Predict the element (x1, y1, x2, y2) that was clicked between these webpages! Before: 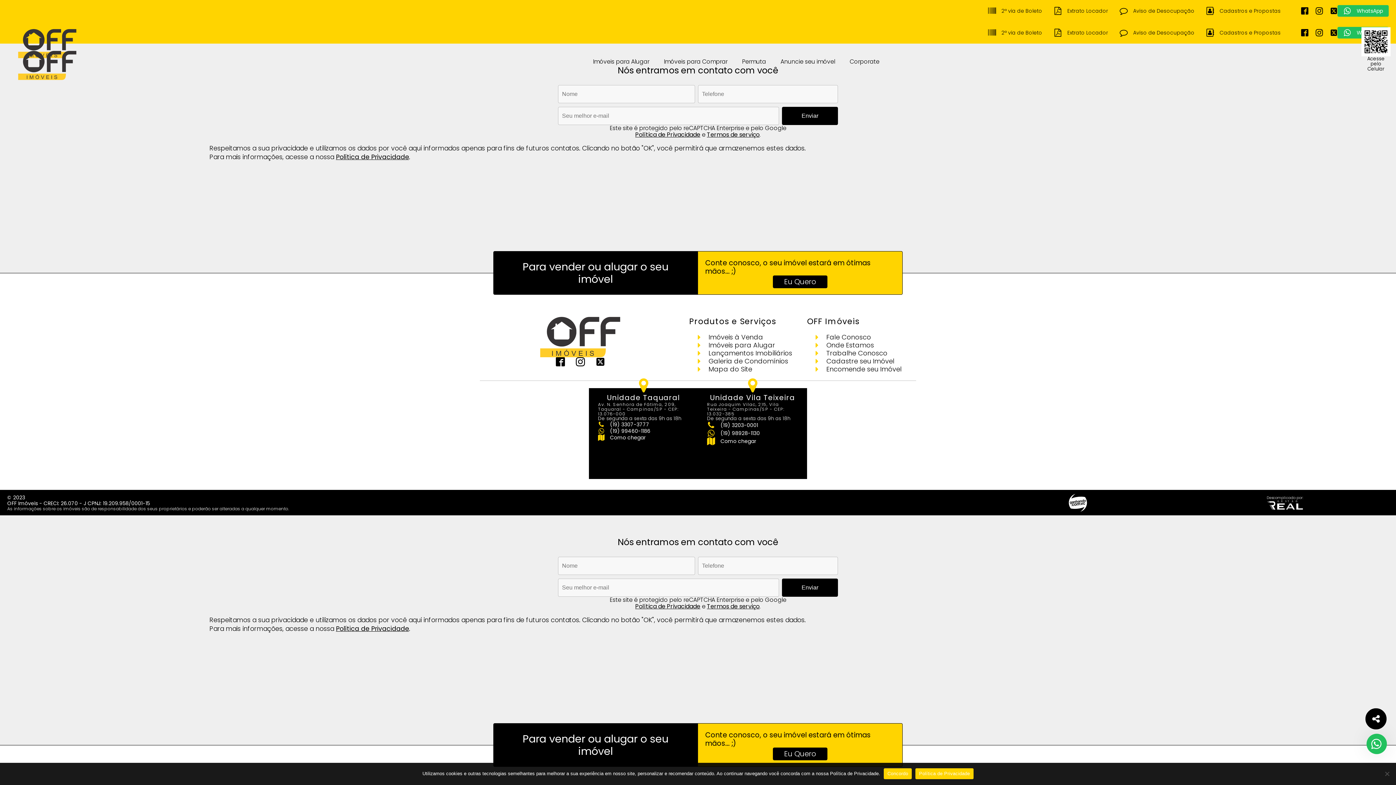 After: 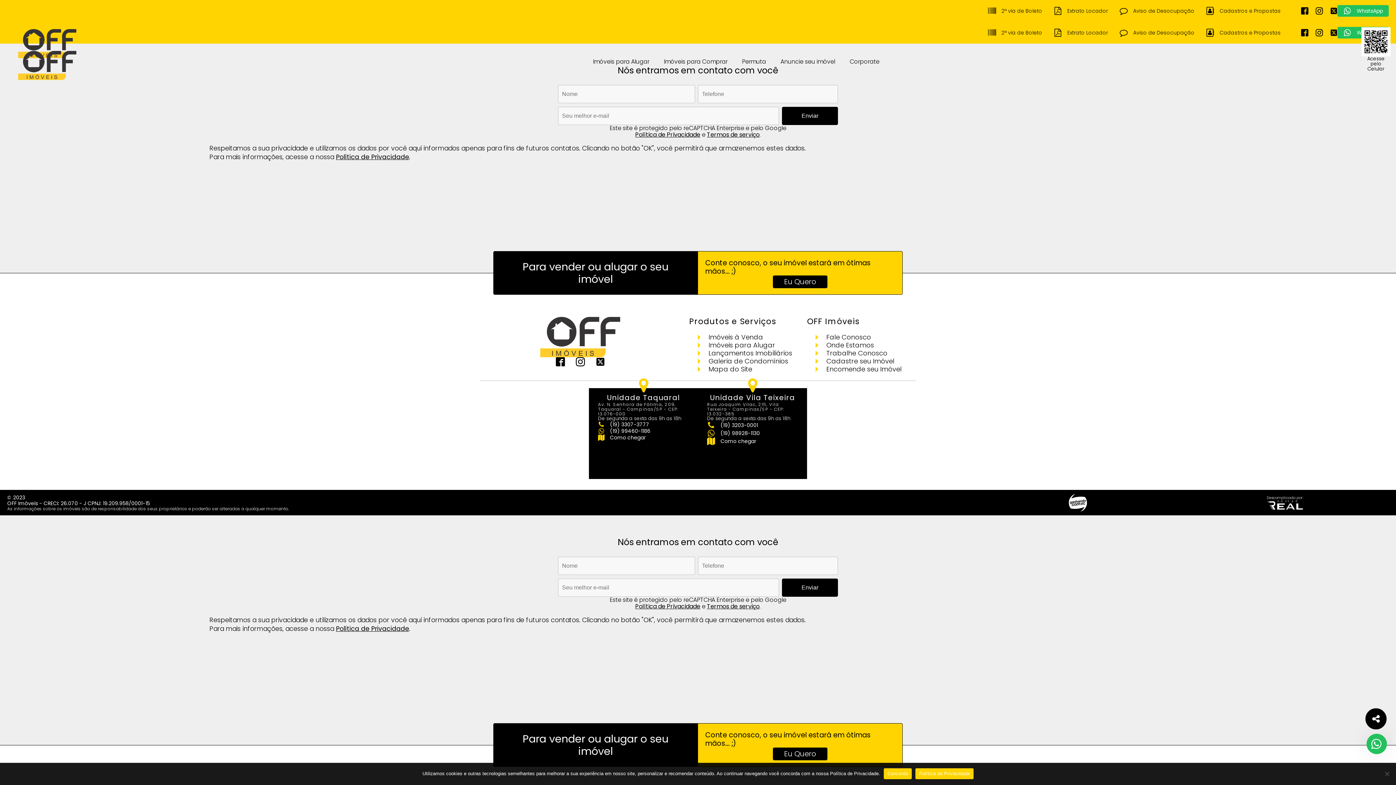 Action: label: Política de Privacidade bbox: (915, 768, 973, 779)